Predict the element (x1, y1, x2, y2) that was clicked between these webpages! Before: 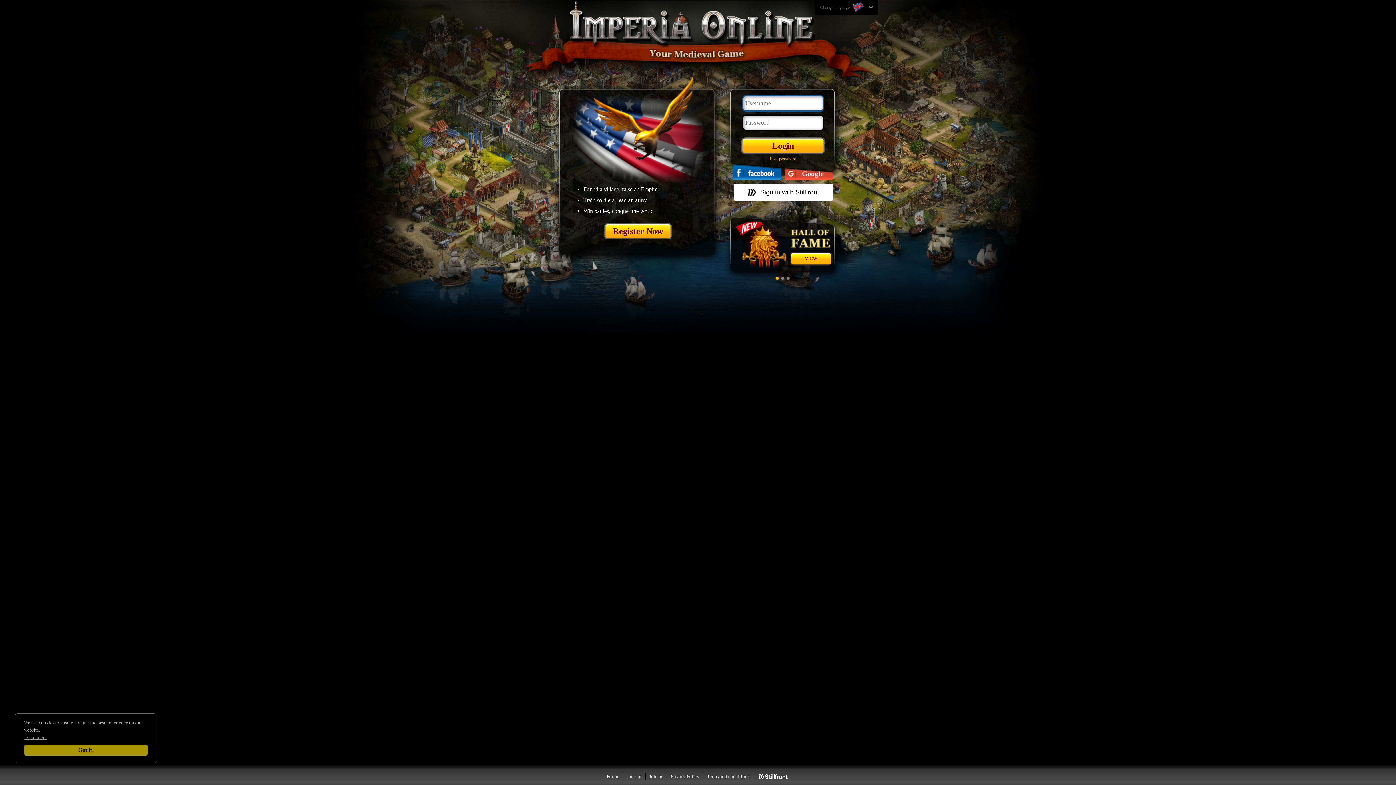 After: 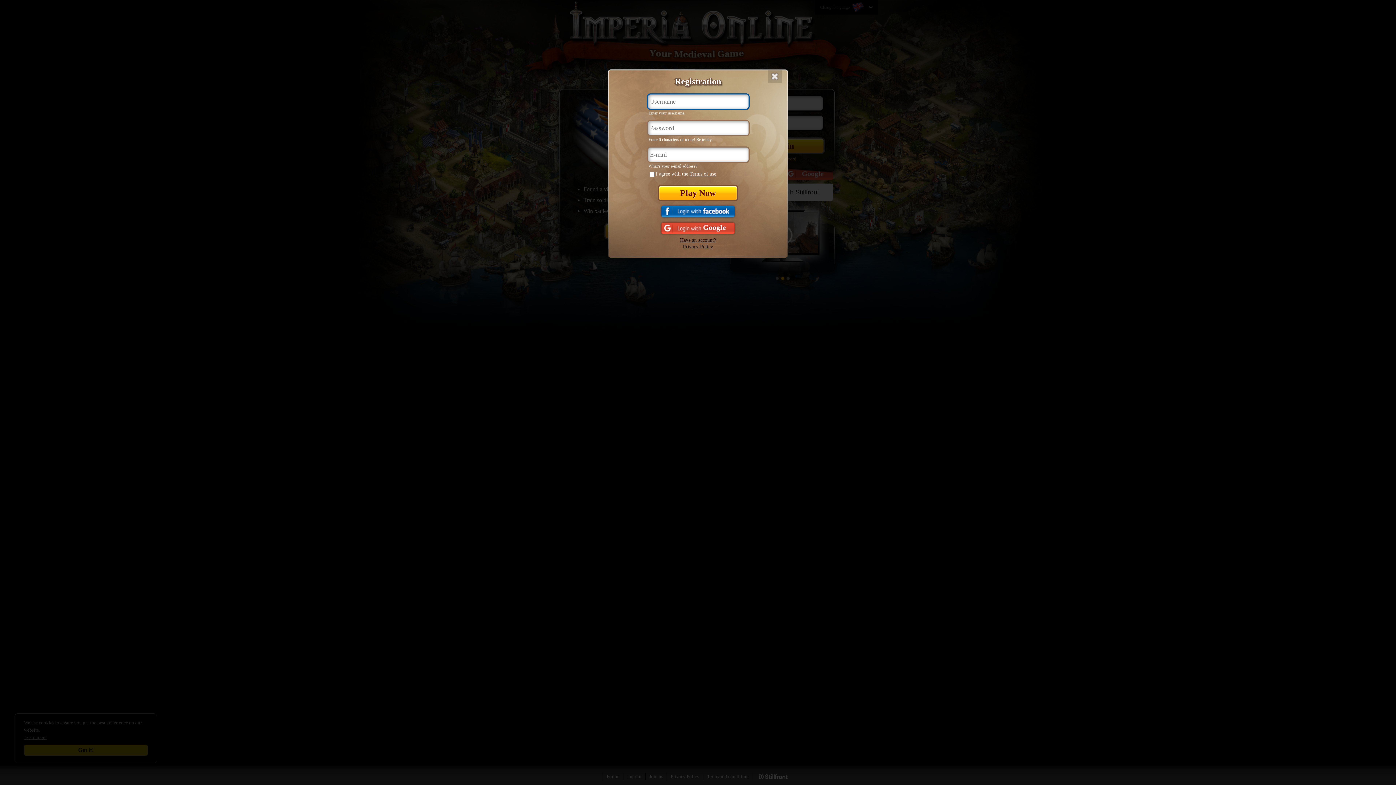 Action: bbox: (605, 224, 670, 238) label: Register Now